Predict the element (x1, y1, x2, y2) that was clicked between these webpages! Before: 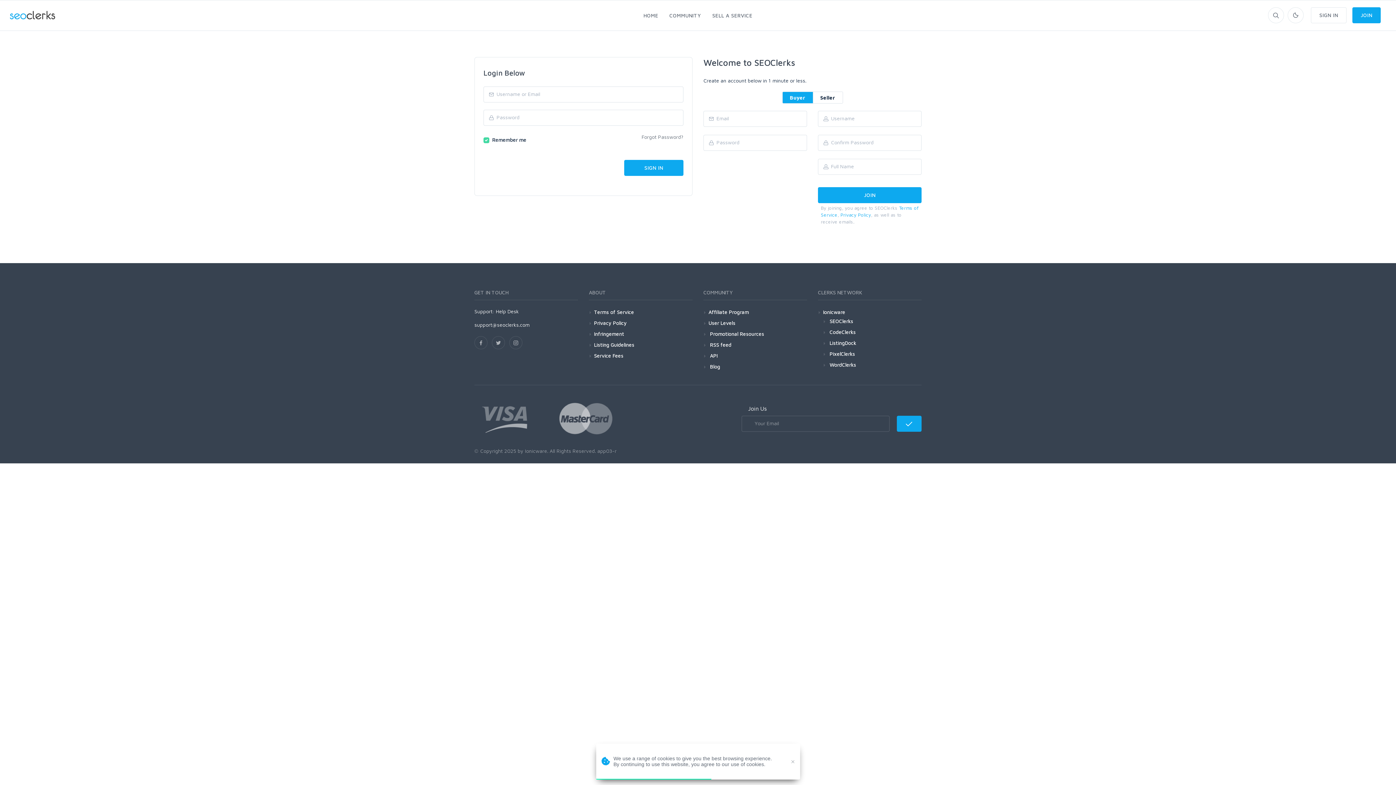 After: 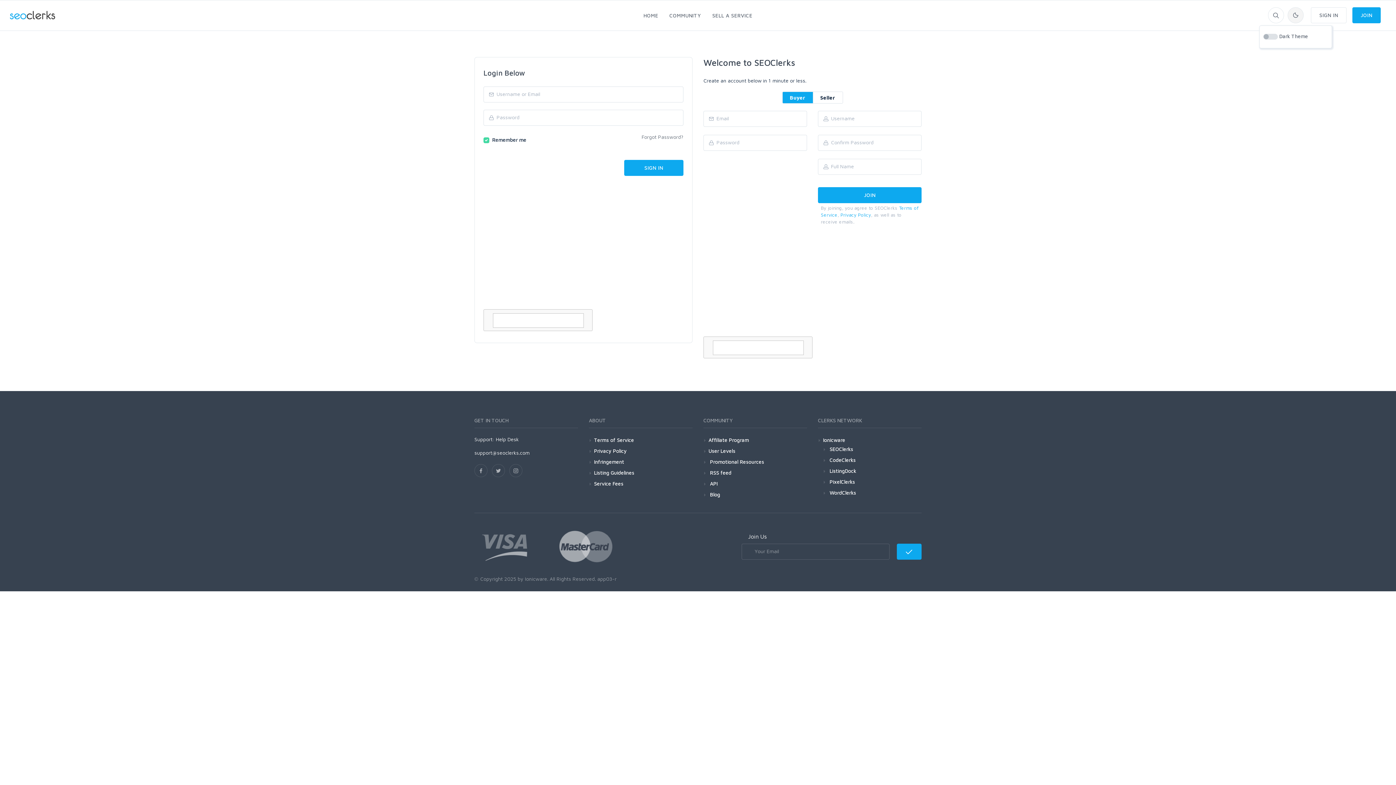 Action: bbox: (1288, 7, 1303, 22)